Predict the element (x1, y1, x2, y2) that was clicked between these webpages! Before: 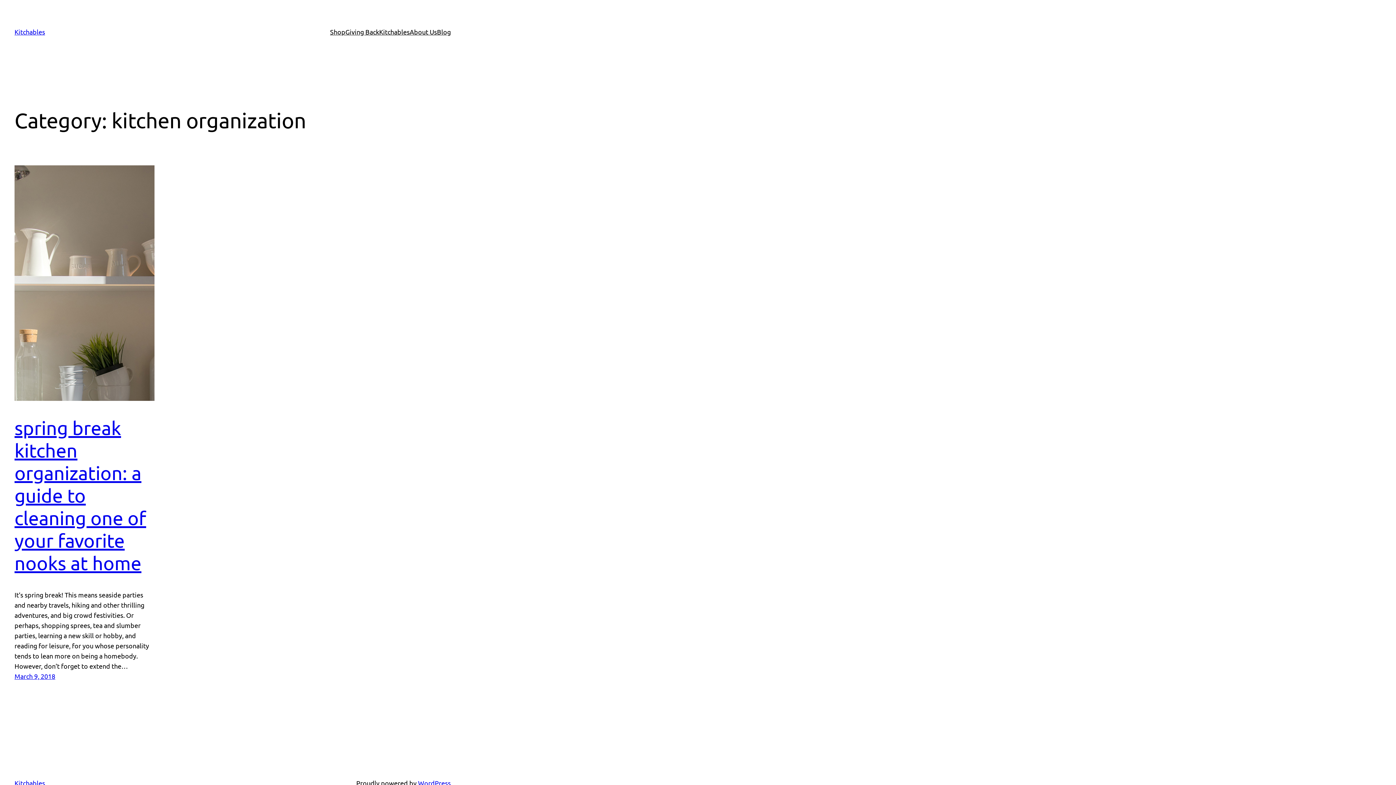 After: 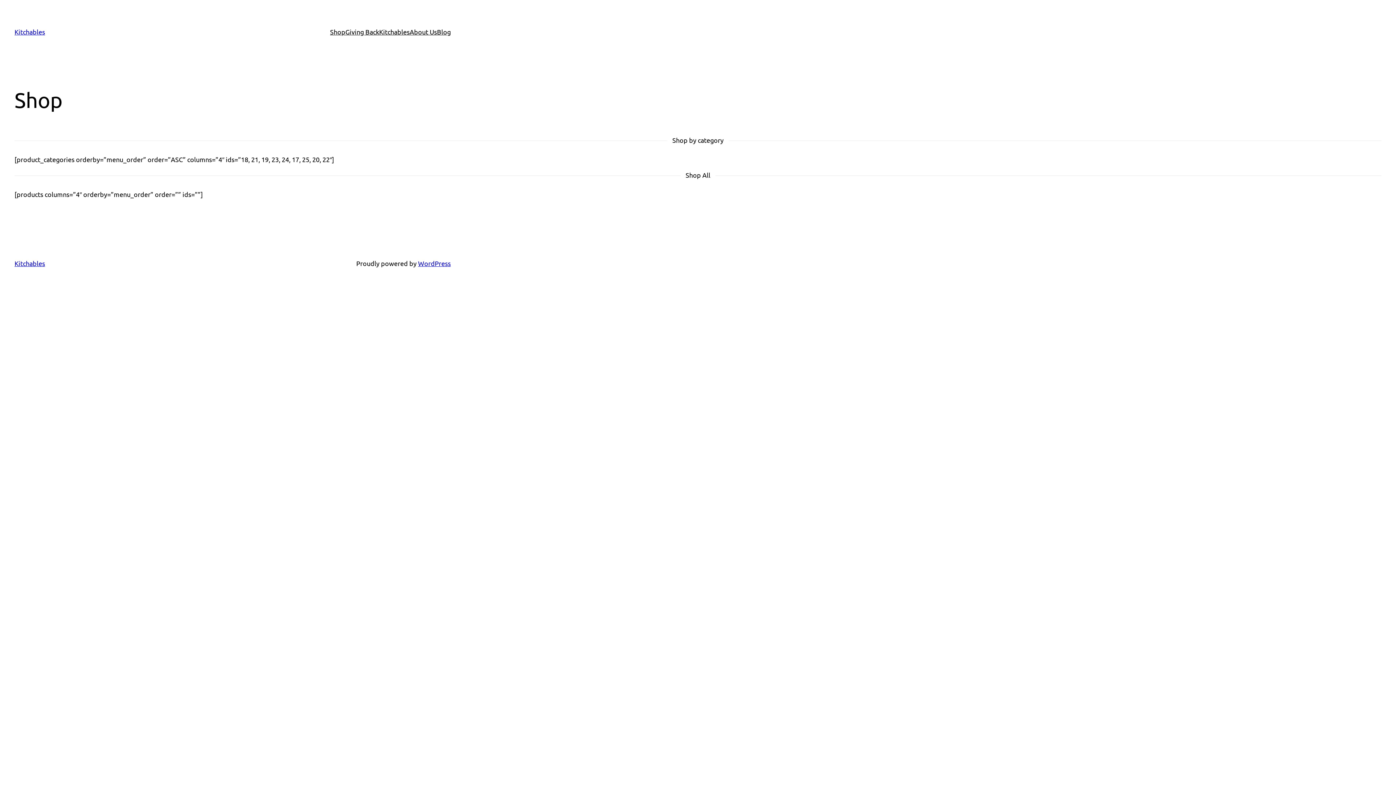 Action: bbox: (330, 26, 345, 37) label: Shop